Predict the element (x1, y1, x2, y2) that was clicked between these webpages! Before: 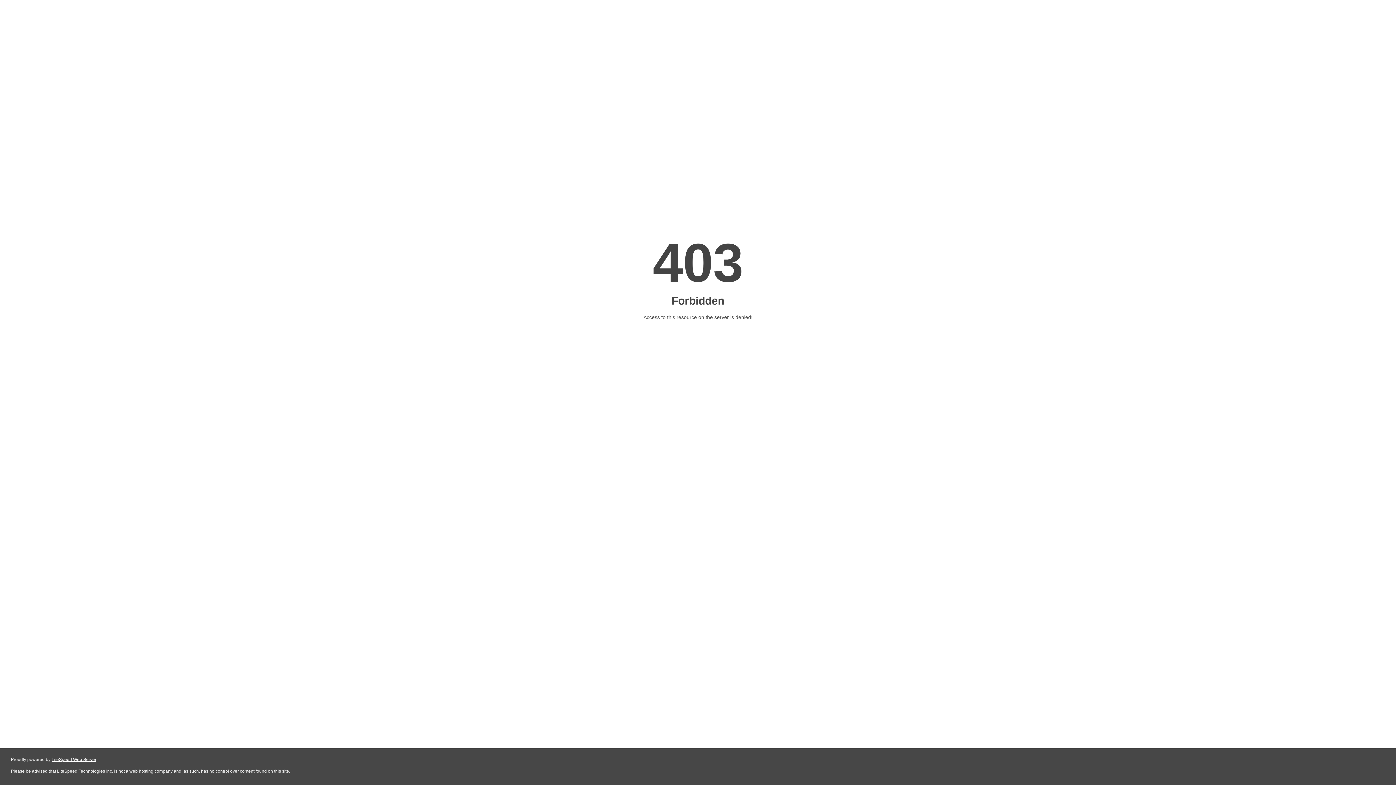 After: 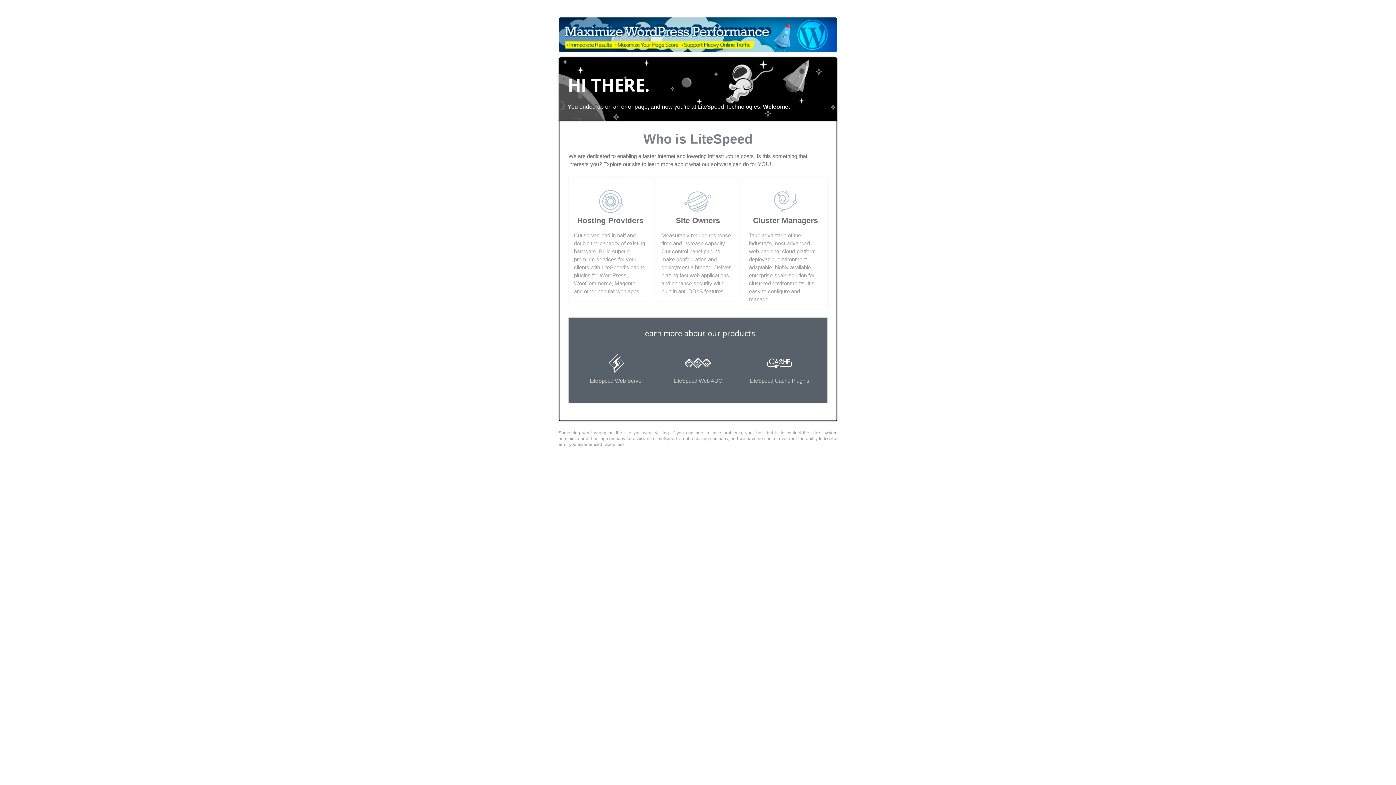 Action: bbox: (51, 757, 96, 762) label: LiteSpeed Web Server